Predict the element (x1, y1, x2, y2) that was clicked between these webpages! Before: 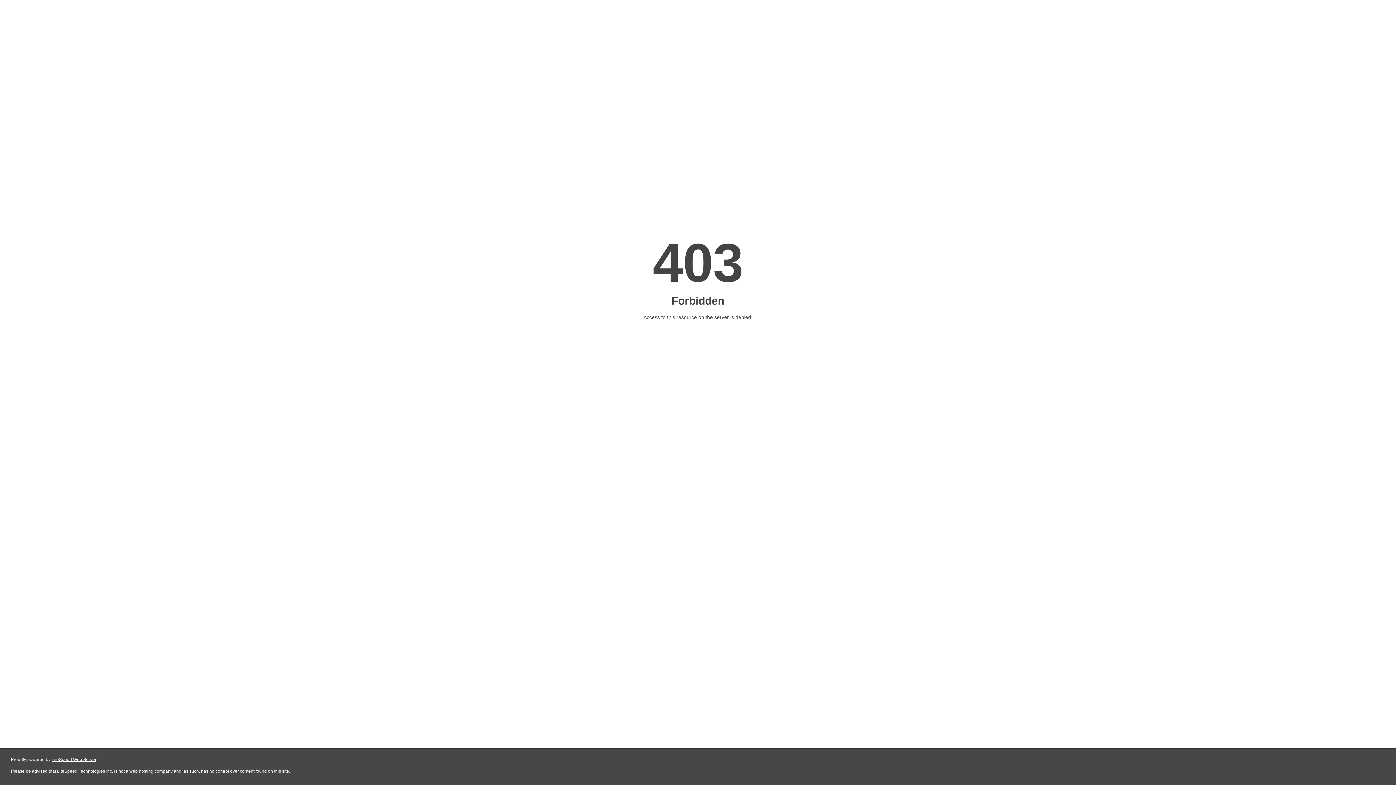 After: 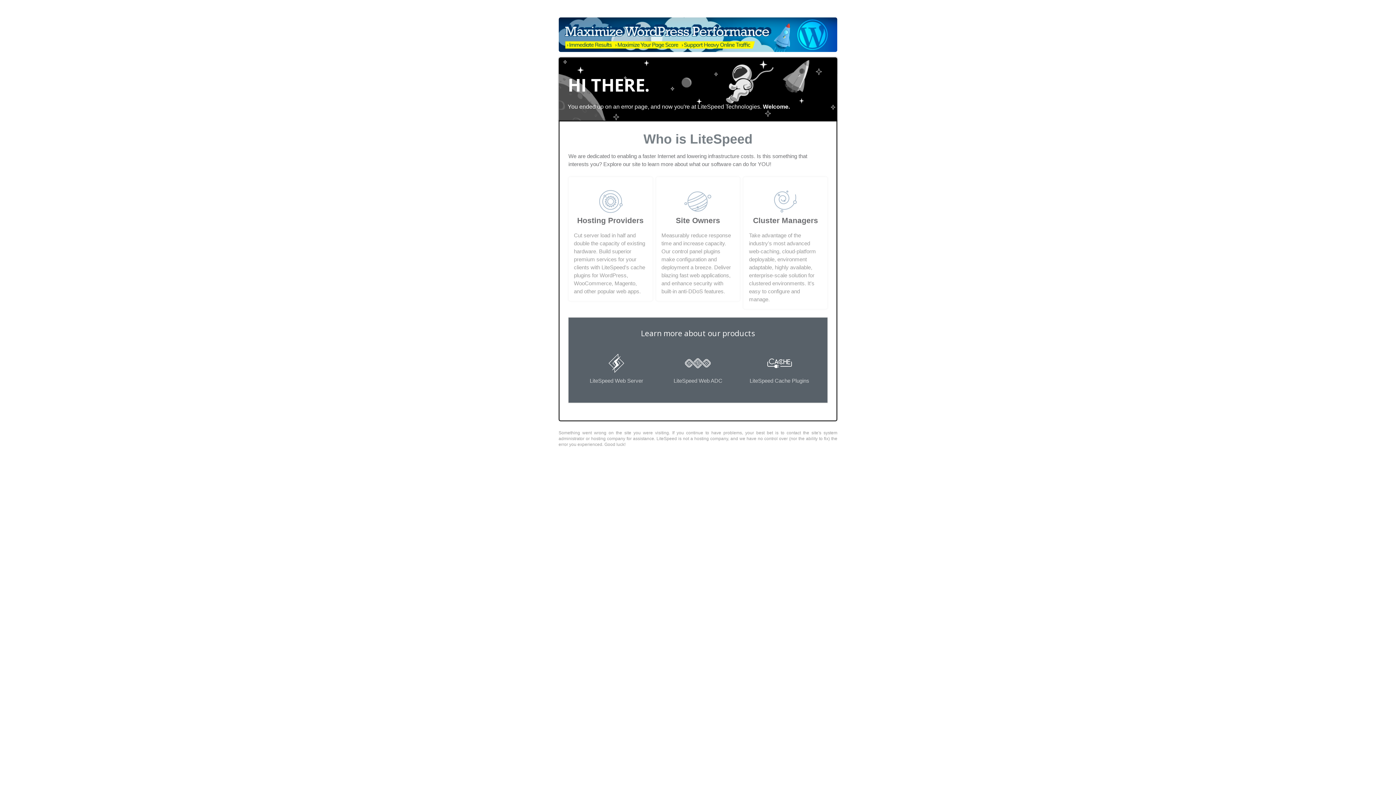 Action: bbox: (51, 757, 96, 762) label: LiteSpeed Web Server